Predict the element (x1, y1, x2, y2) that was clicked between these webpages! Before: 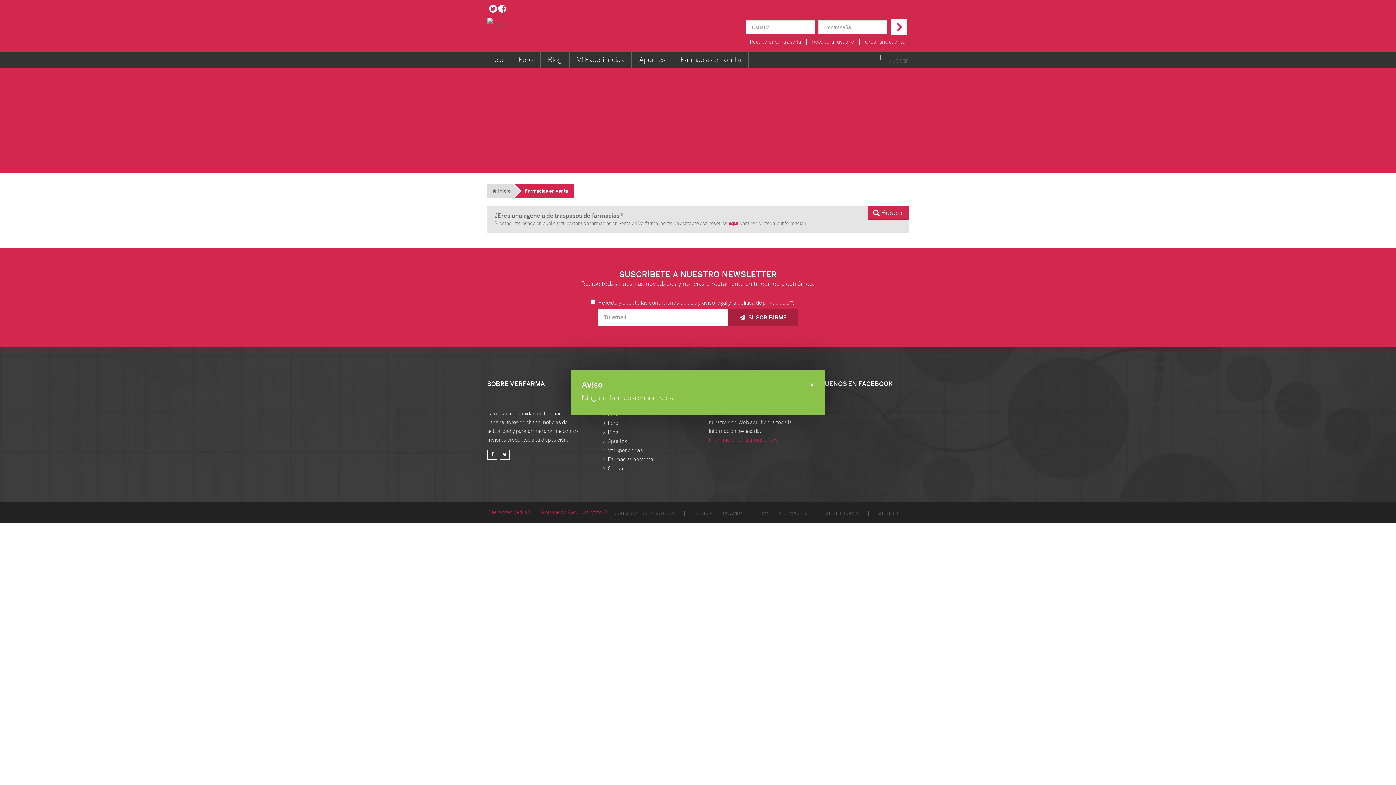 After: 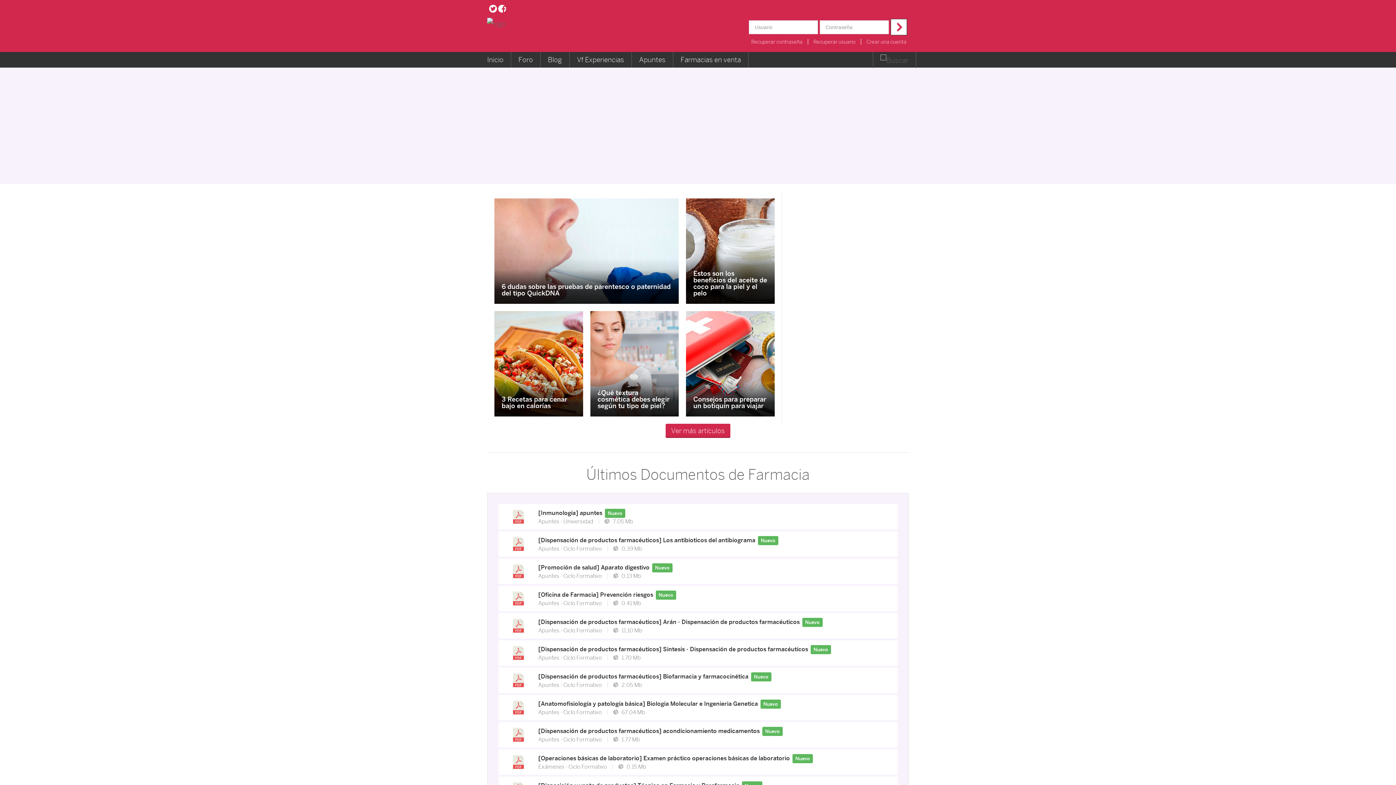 Action: bbox: (487, 184, 512, 198) label:  Inicio